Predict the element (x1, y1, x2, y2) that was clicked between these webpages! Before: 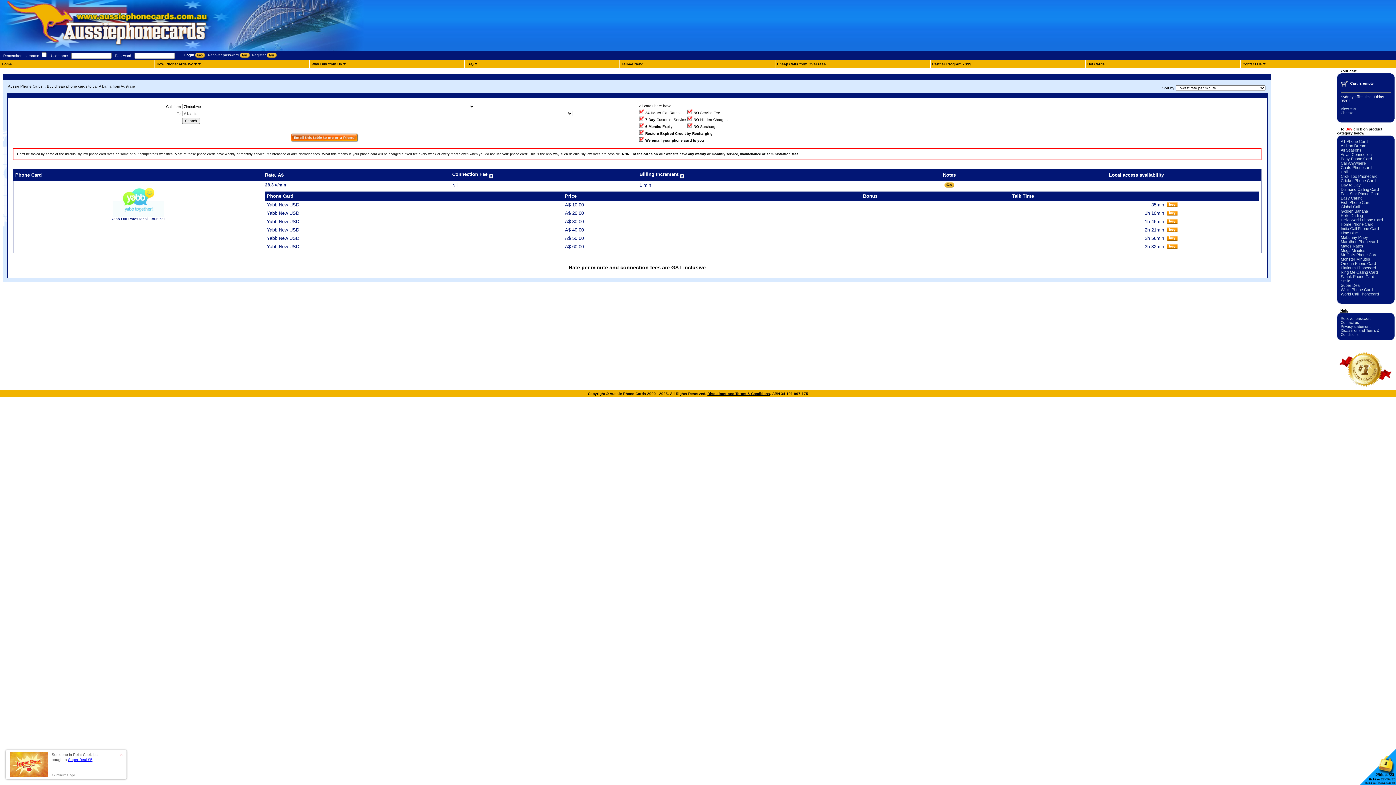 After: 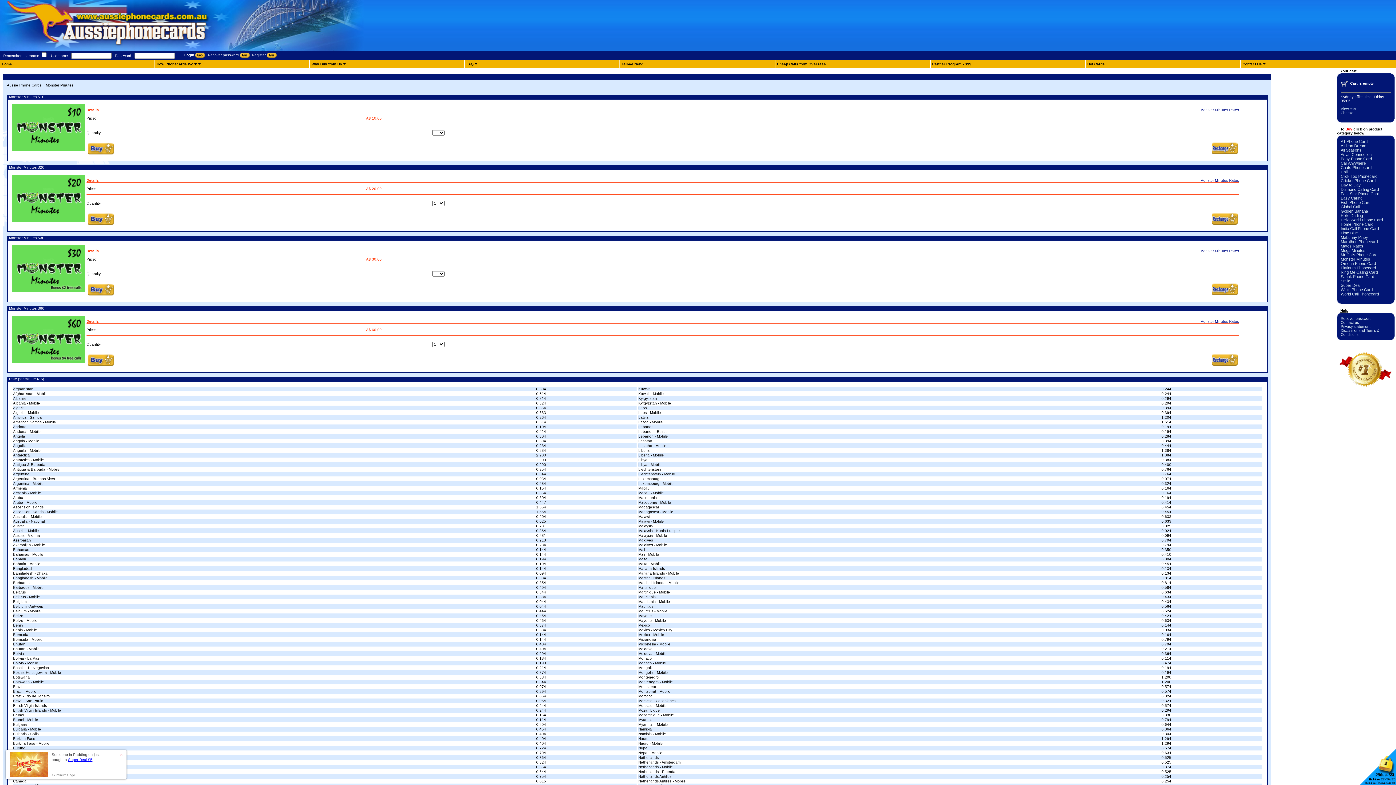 Action: bbox: (1341, 257, 1370, 261) label: Monster Minutes